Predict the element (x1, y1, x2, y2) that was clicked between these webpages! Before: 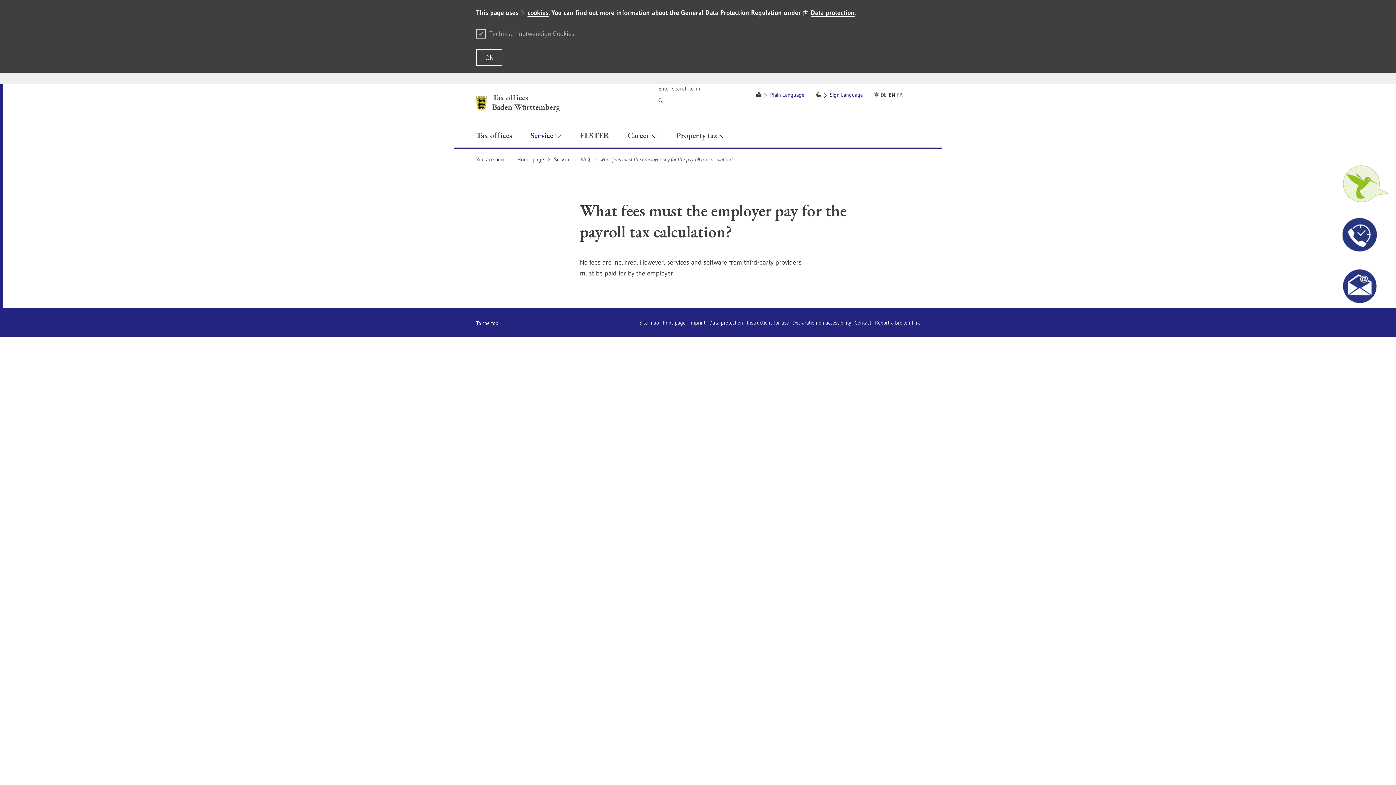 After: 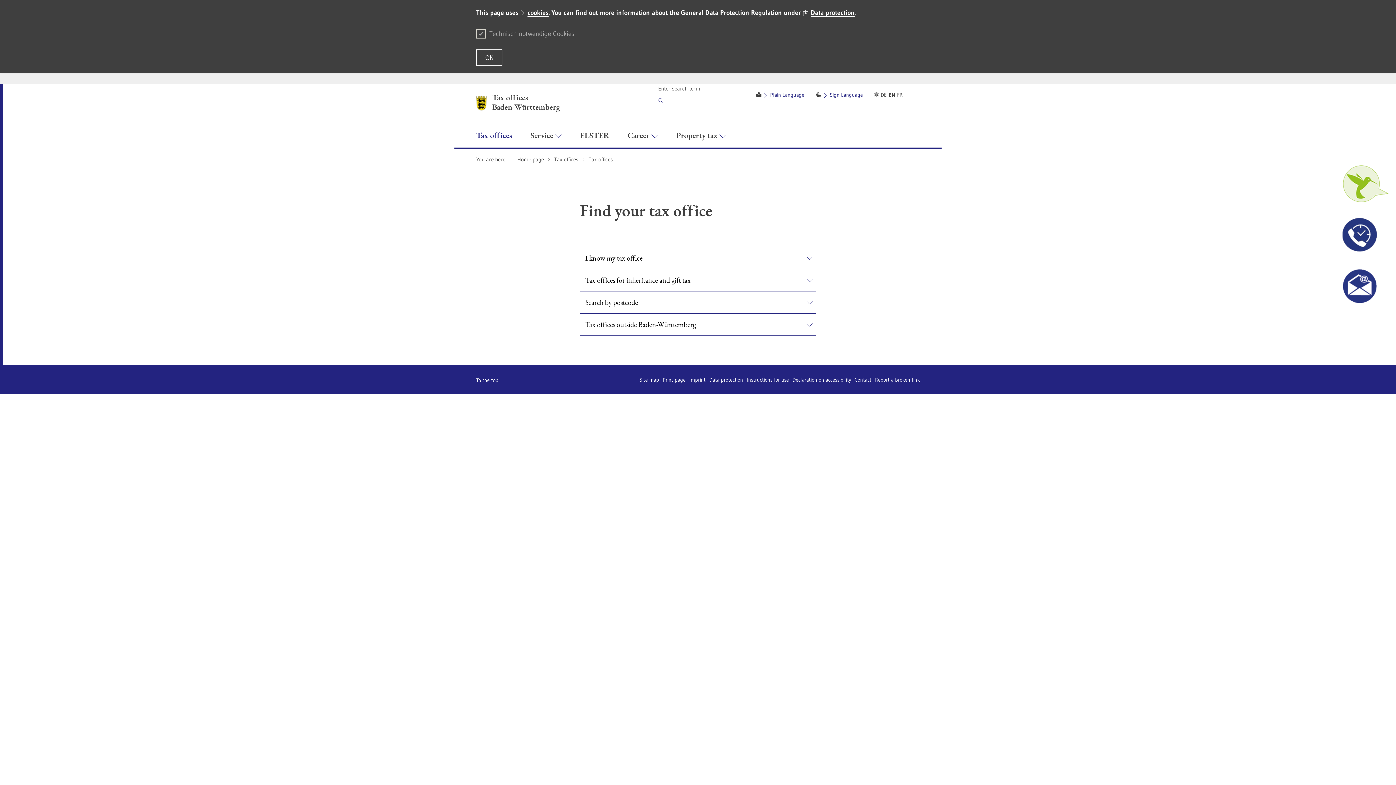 Action: label: Tax offices bbox: (467, 124, 521, 148)